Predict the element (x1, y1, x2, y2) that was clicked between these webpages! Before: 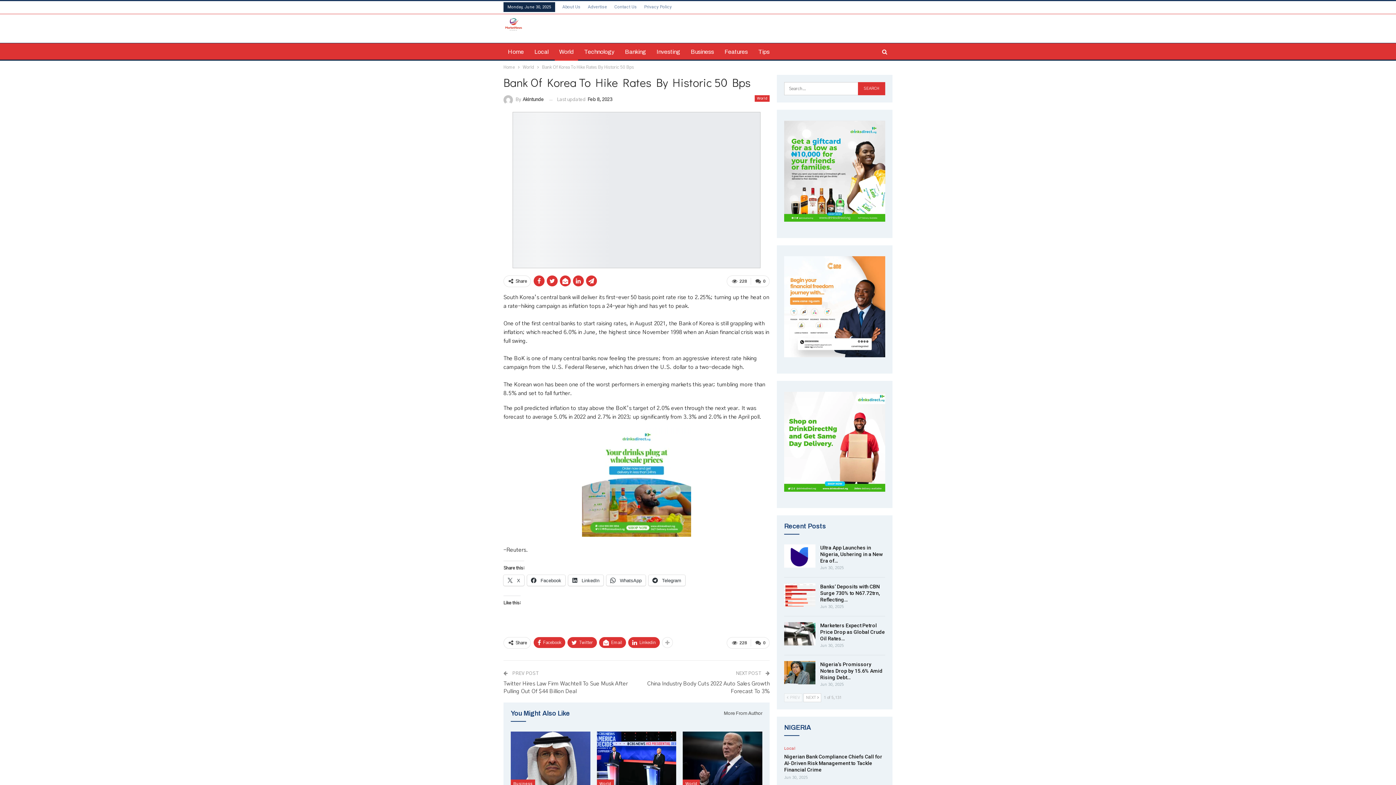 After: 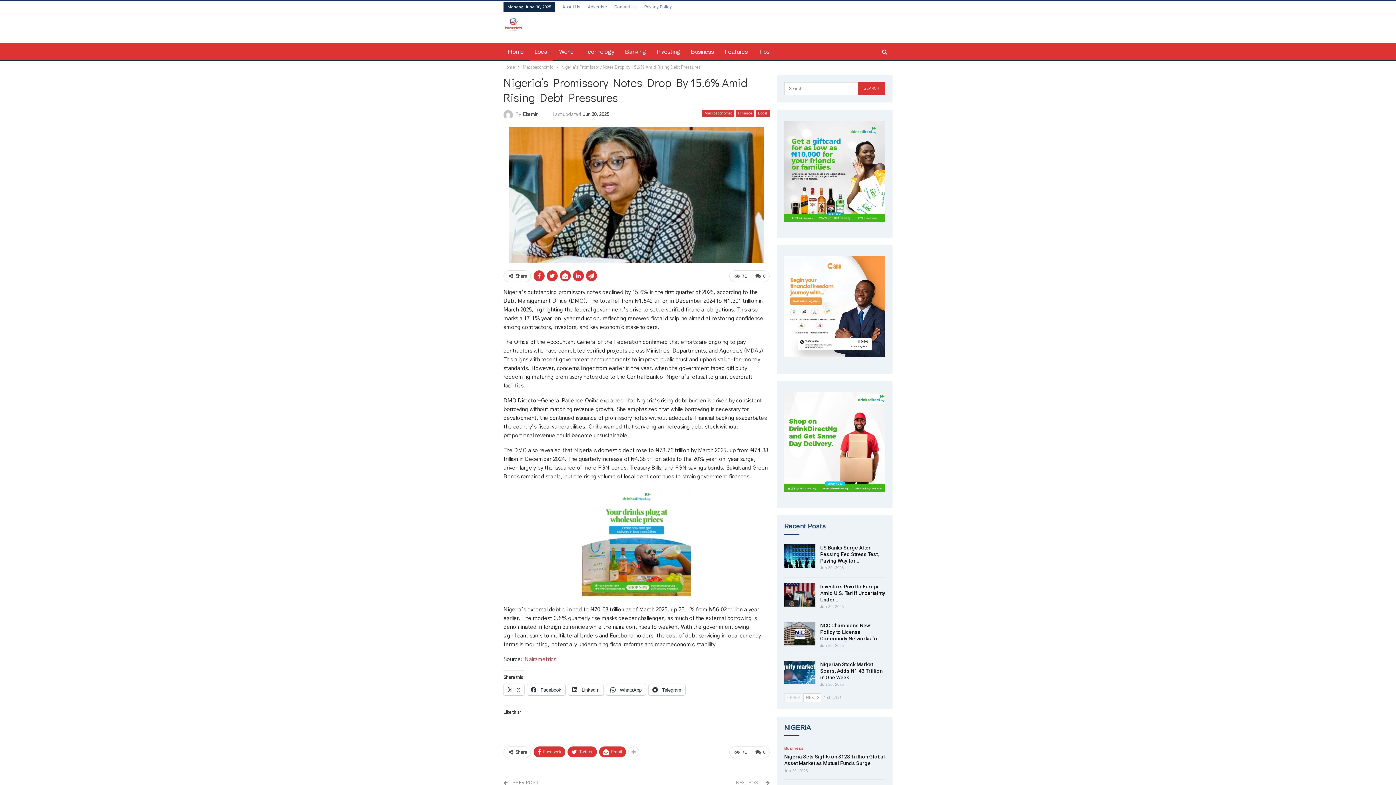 Action: bbox: (784, 661, 815, 684)